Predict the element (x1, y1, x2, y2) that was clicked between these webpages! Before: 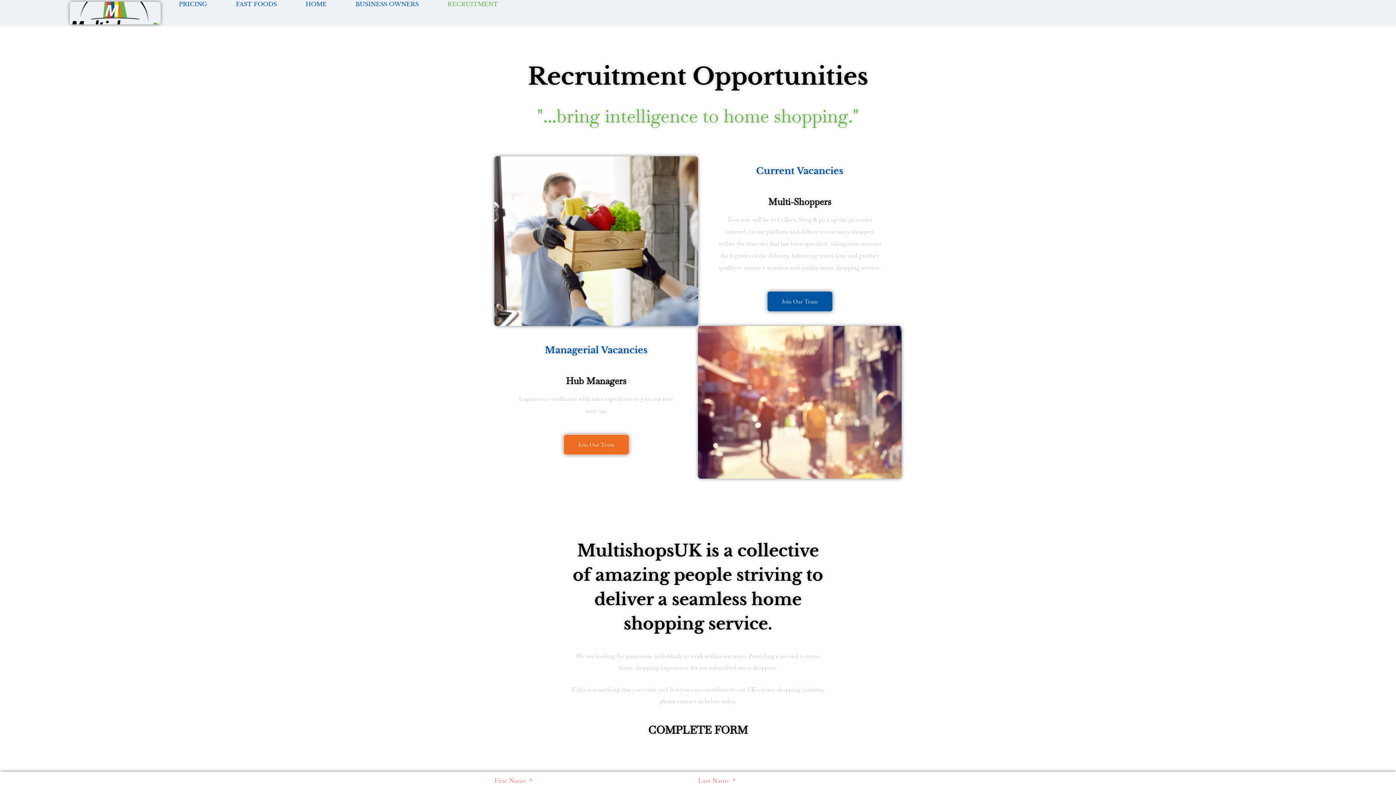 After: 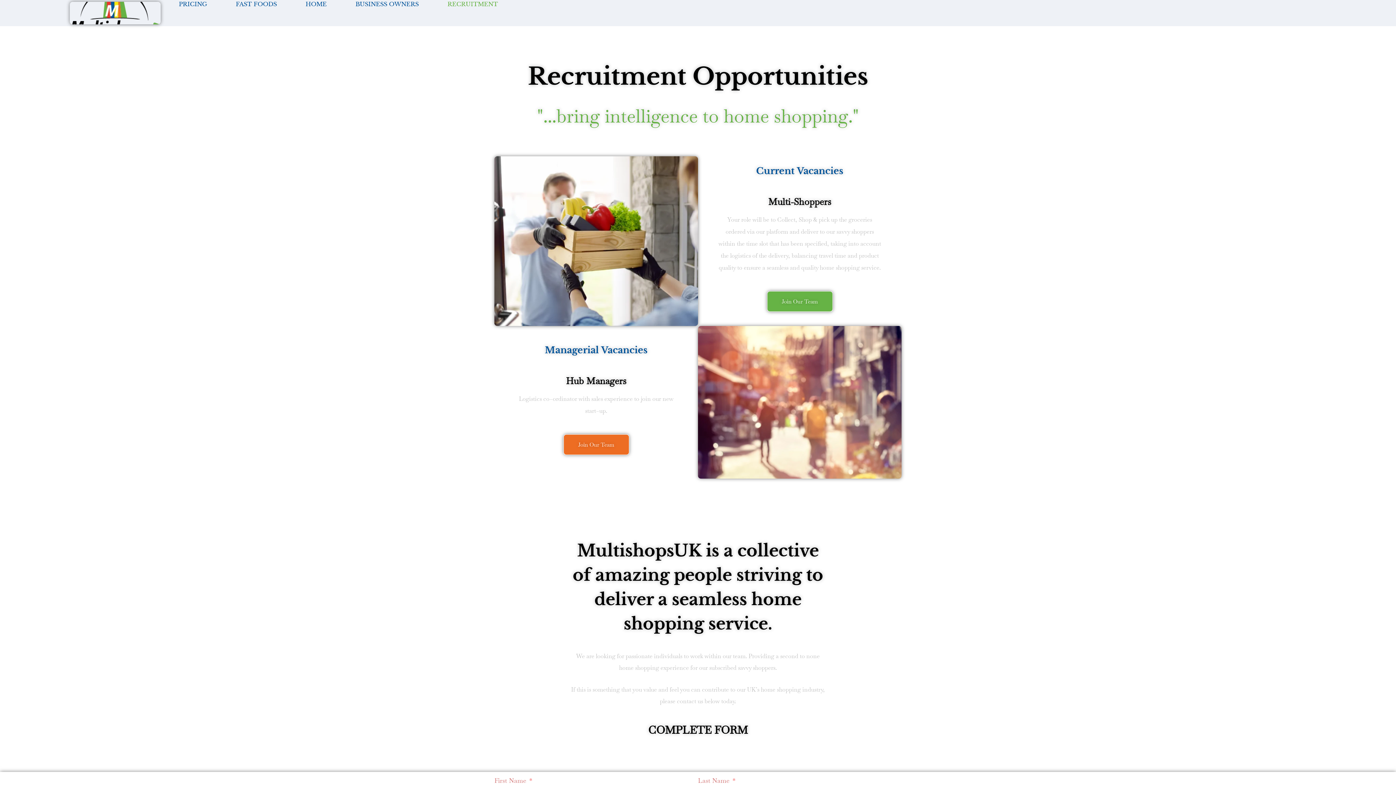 Action: bbox: (767, 291, 832, 312) label: Join Our Team